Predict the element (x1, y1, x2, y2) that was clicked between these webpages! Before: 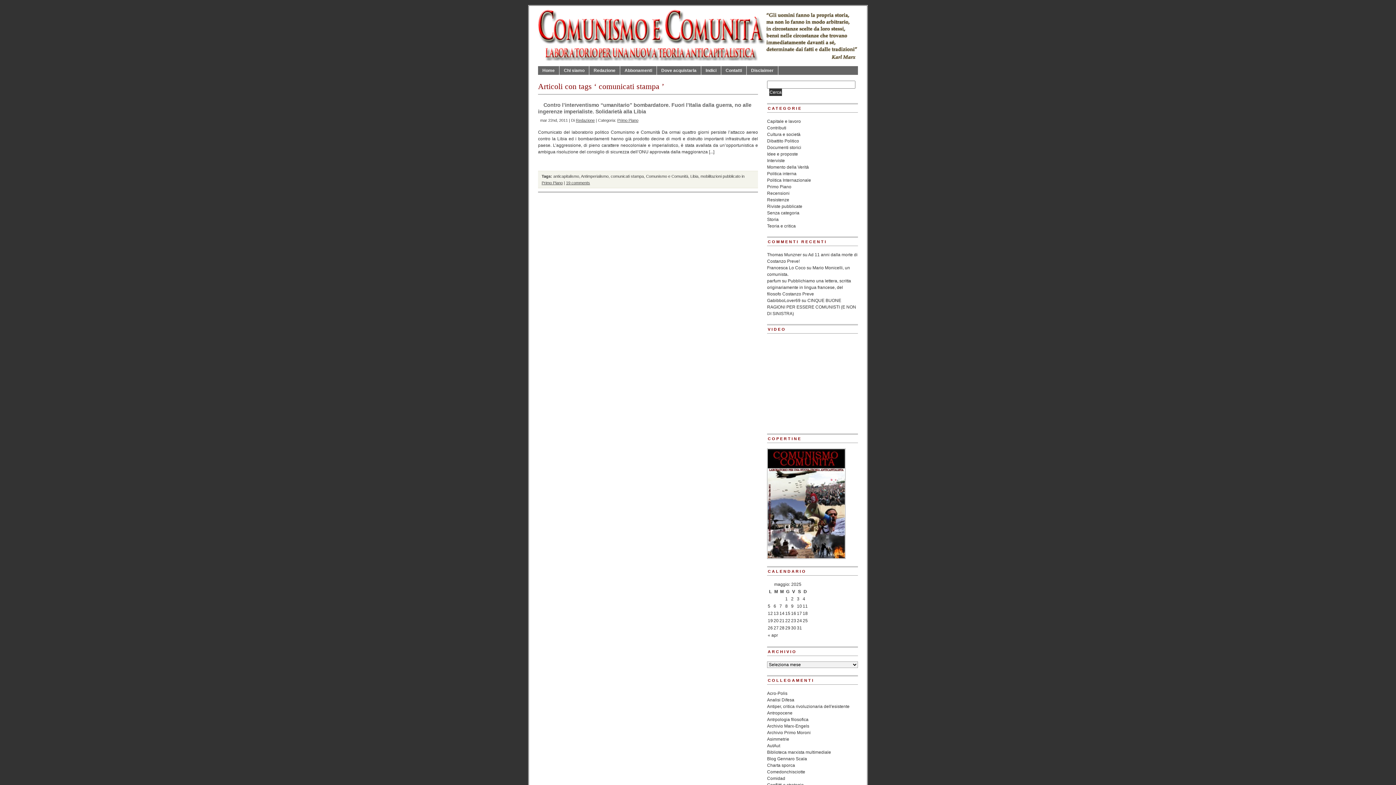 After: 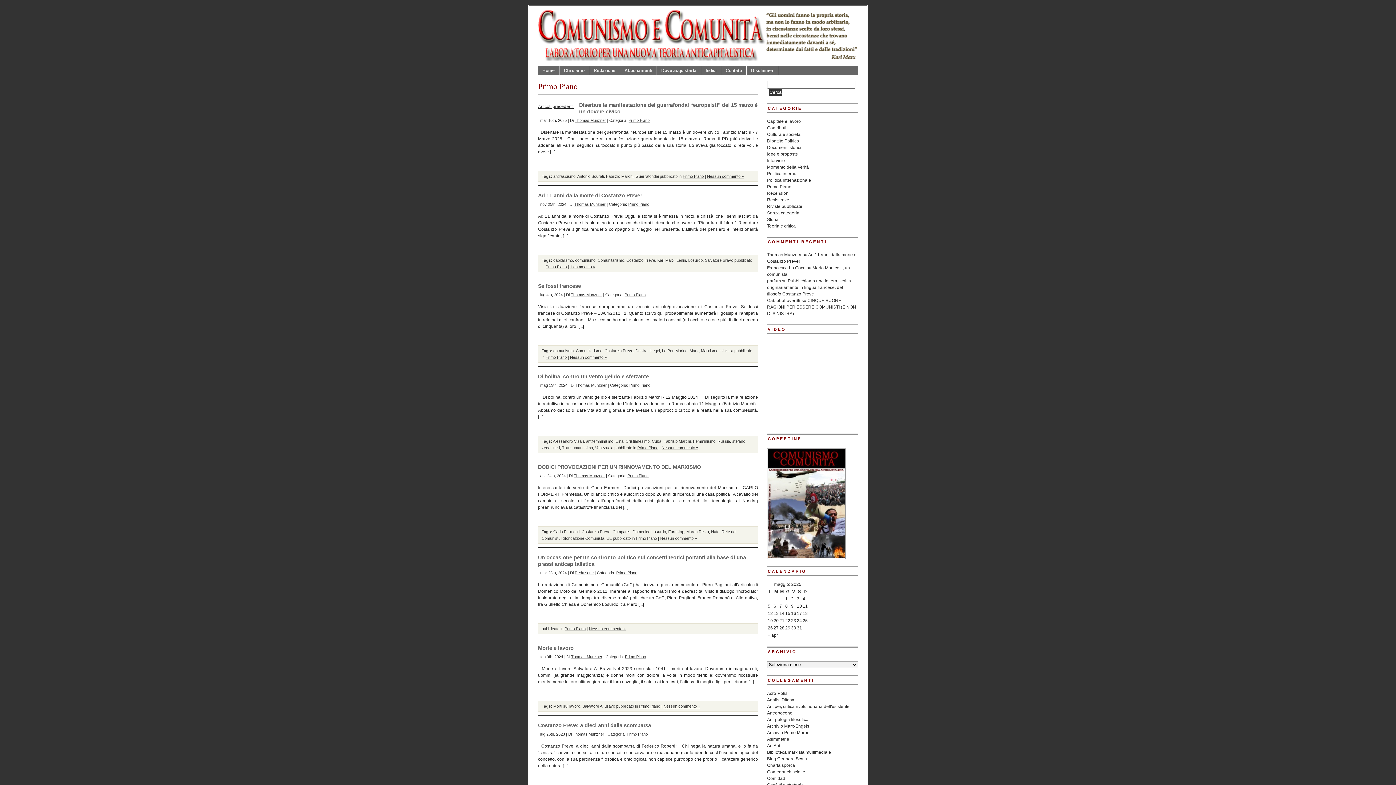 Action: label: Primo Piano bbox: (767, 184, 791, 189)